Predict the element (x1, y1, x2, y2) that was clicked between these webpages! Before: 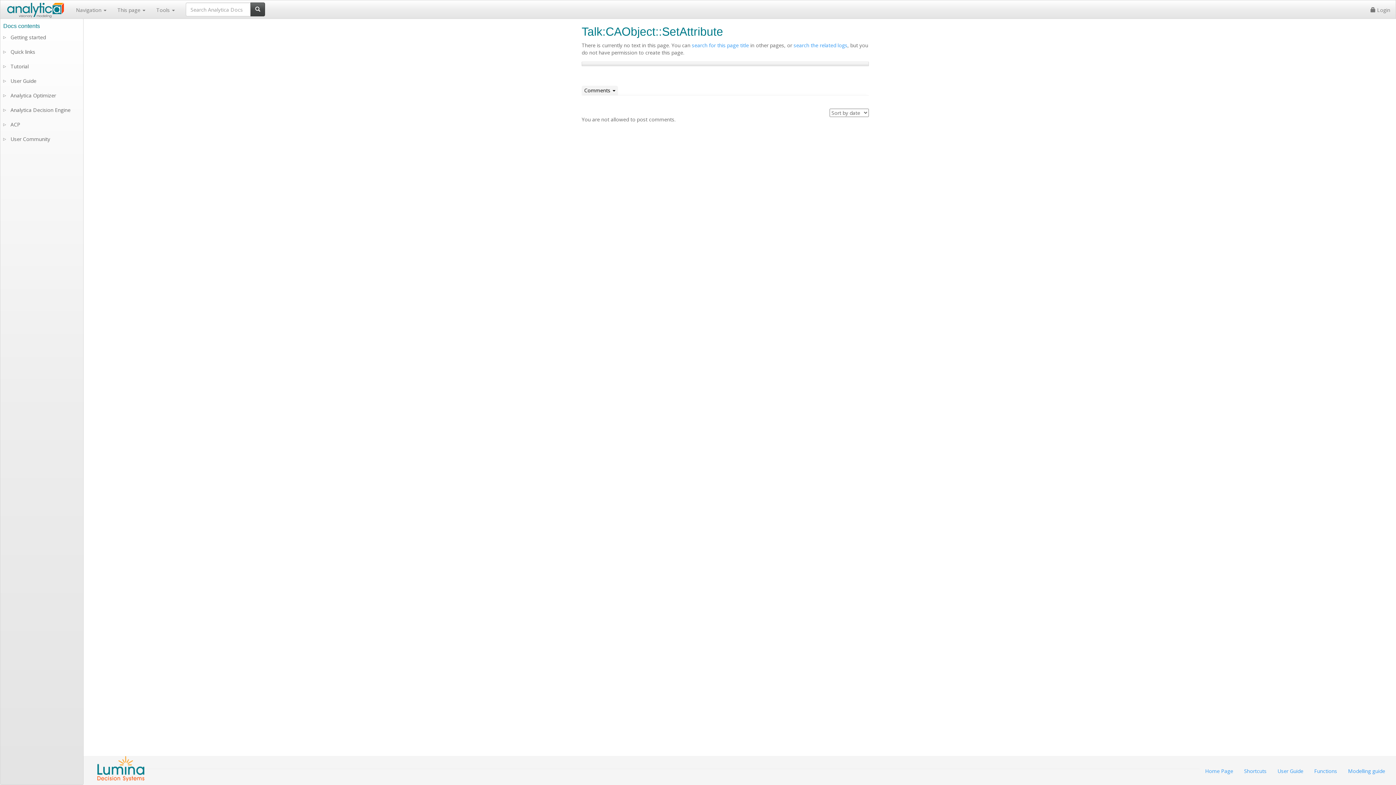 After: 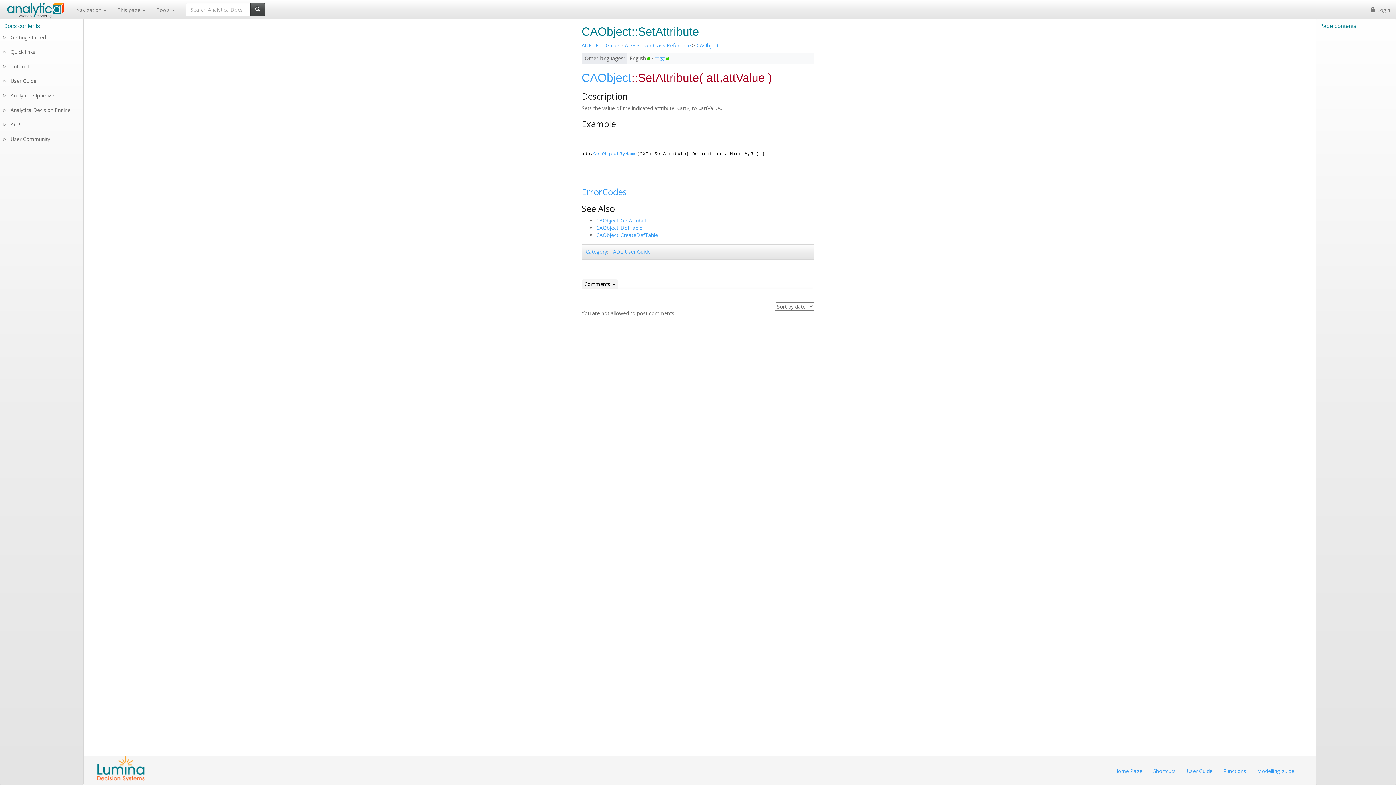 Action: label: search for this page title bbox: (692, 41, 749, 48)